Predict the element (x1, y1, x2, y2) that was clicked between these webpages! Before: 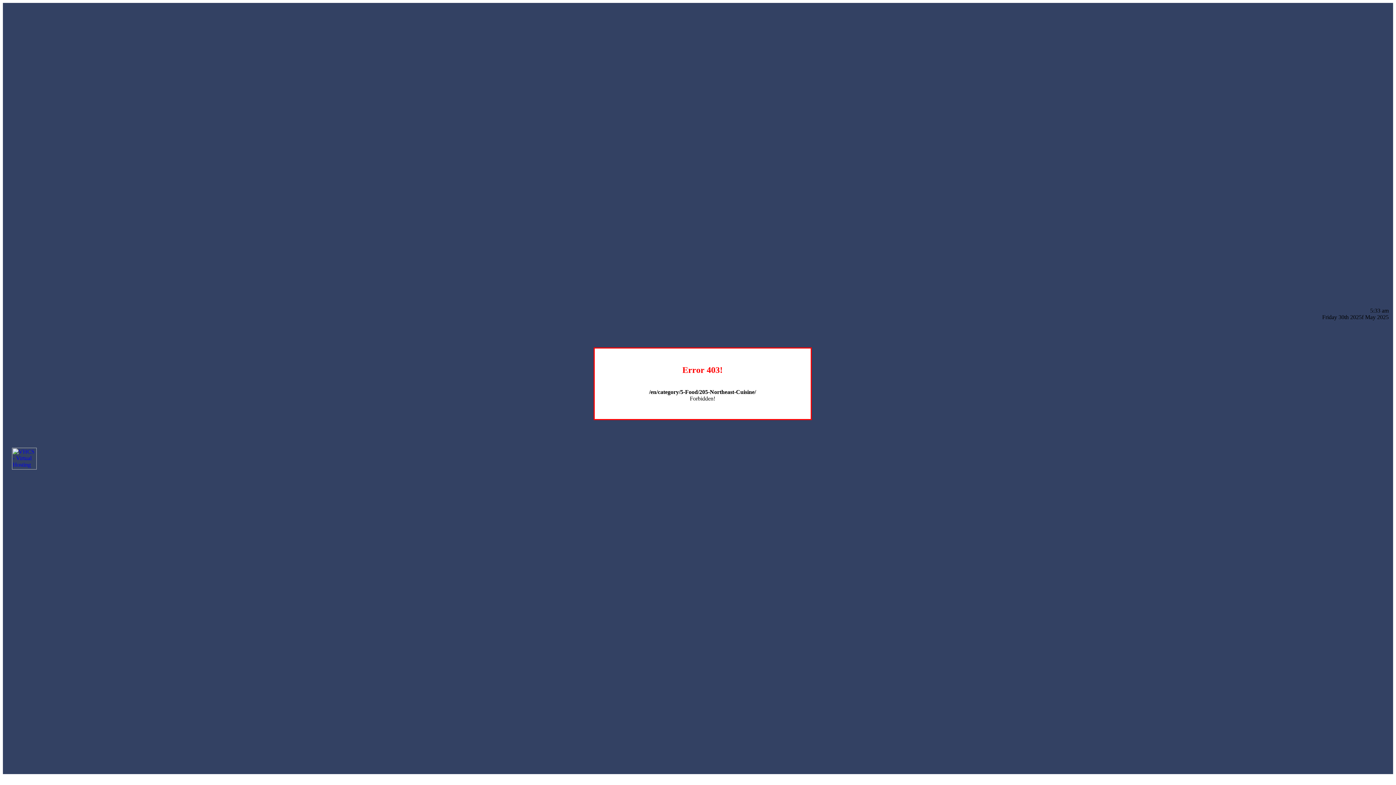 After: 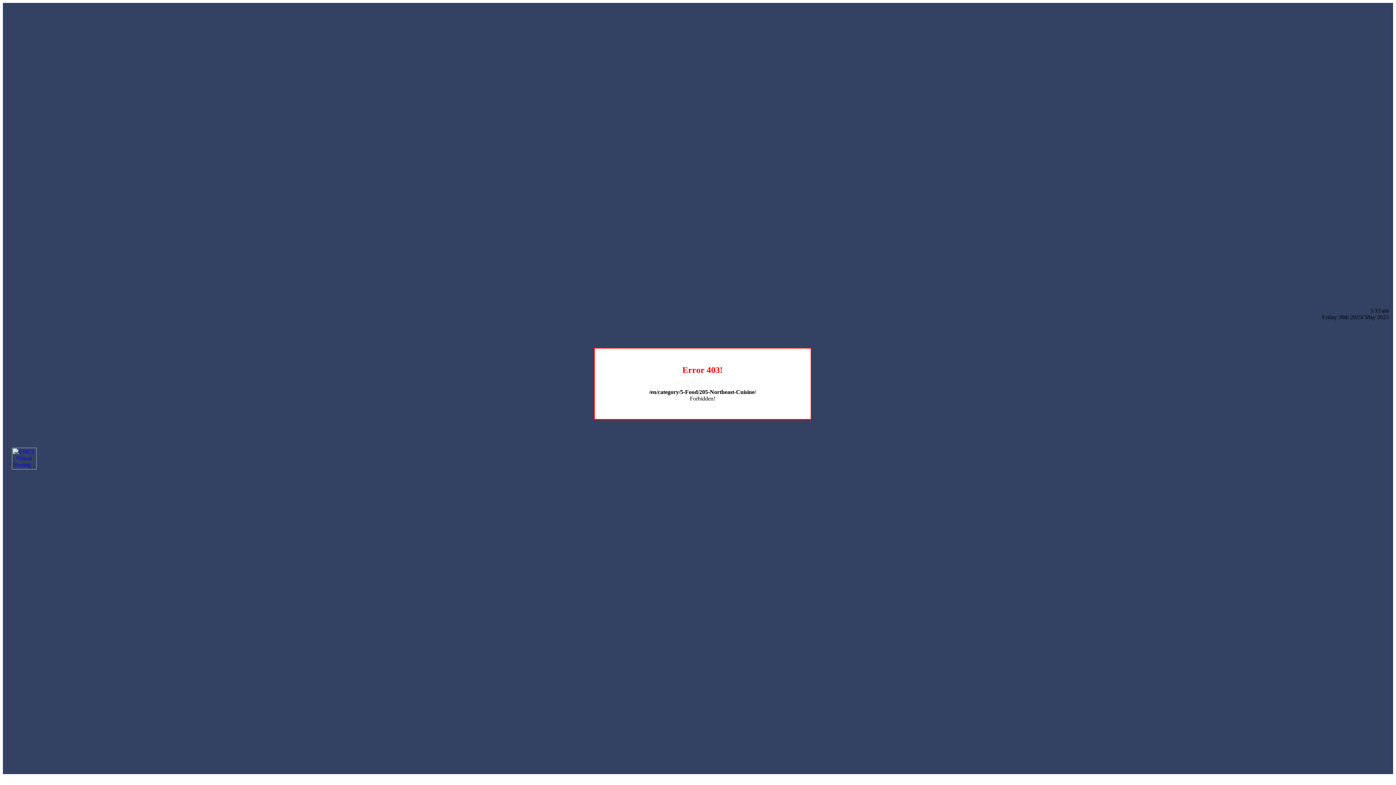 Action: bbox: (12, 464, 36, 470)